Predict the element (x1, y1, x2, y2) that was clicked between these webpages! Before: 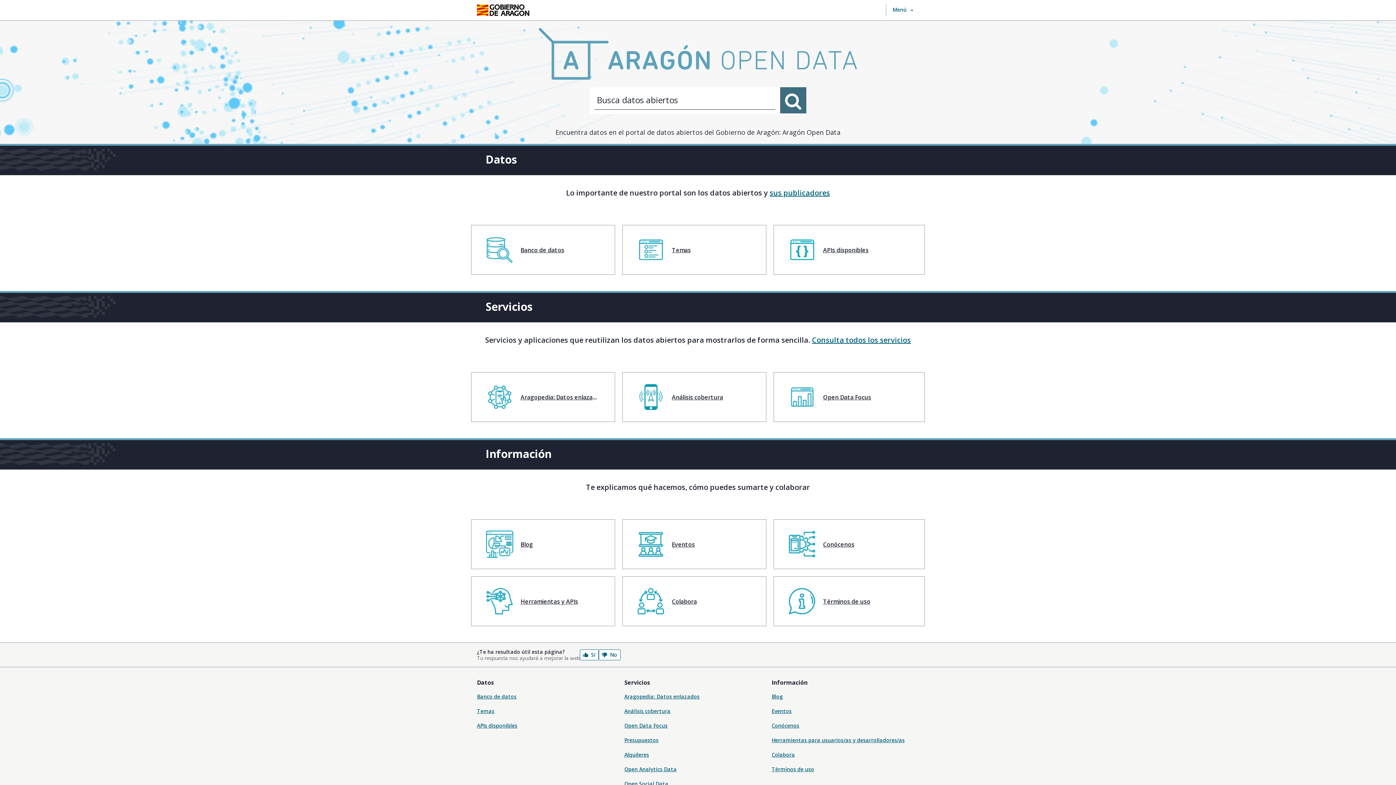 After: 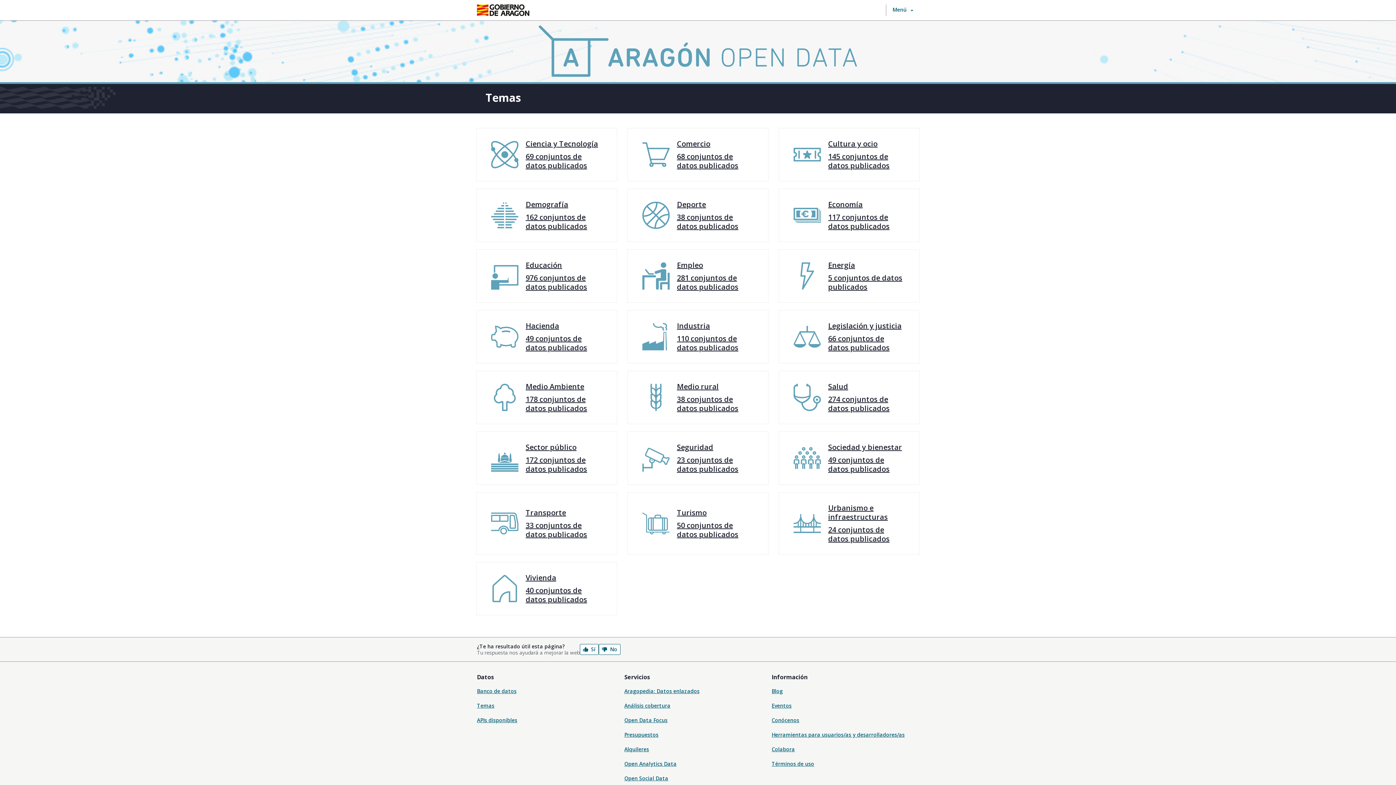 Action: label: Temas bbox: (477, 708, 494, 714)